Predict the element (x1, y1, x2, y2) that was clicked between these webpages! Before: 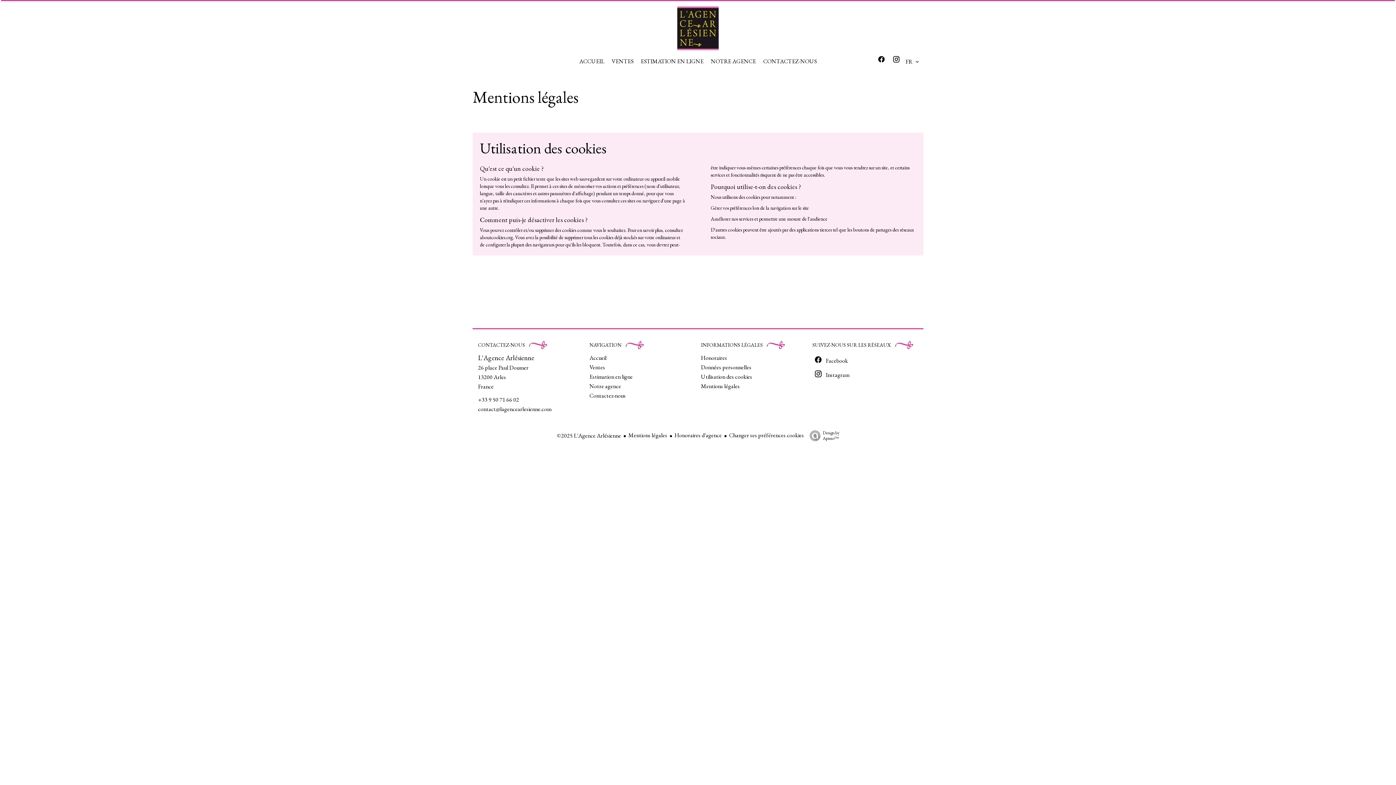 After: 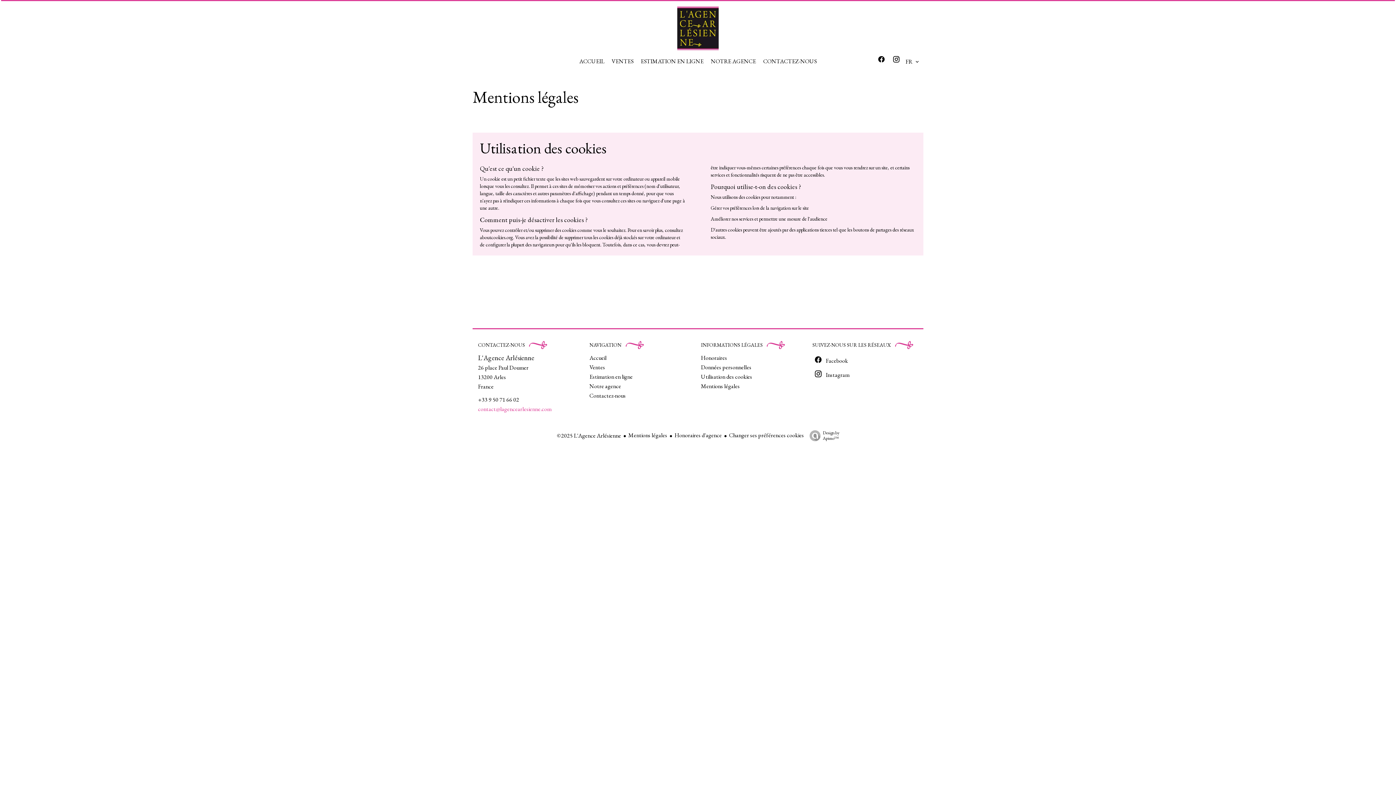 Action: label: contact@lagencearlesienne.com bbox: (478, 405, 551, 413)